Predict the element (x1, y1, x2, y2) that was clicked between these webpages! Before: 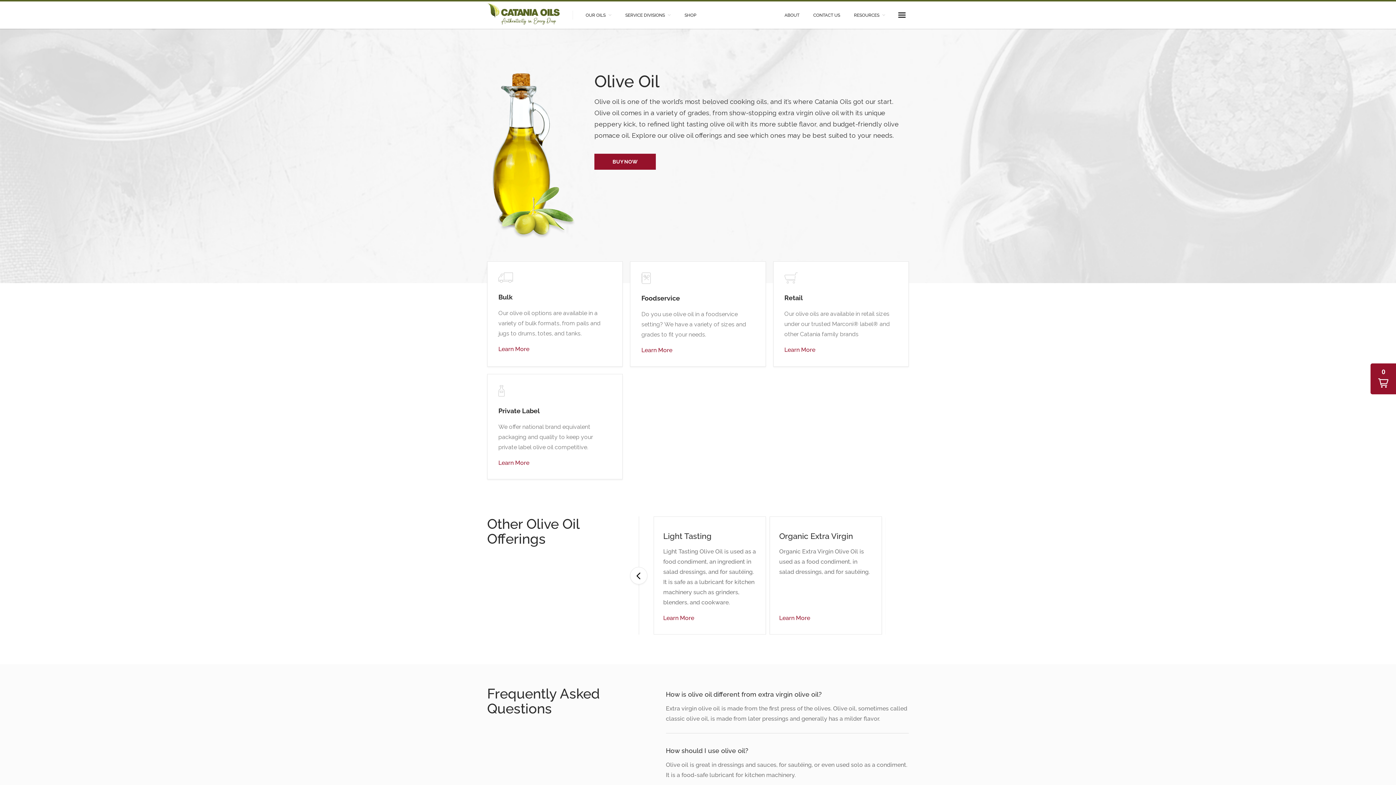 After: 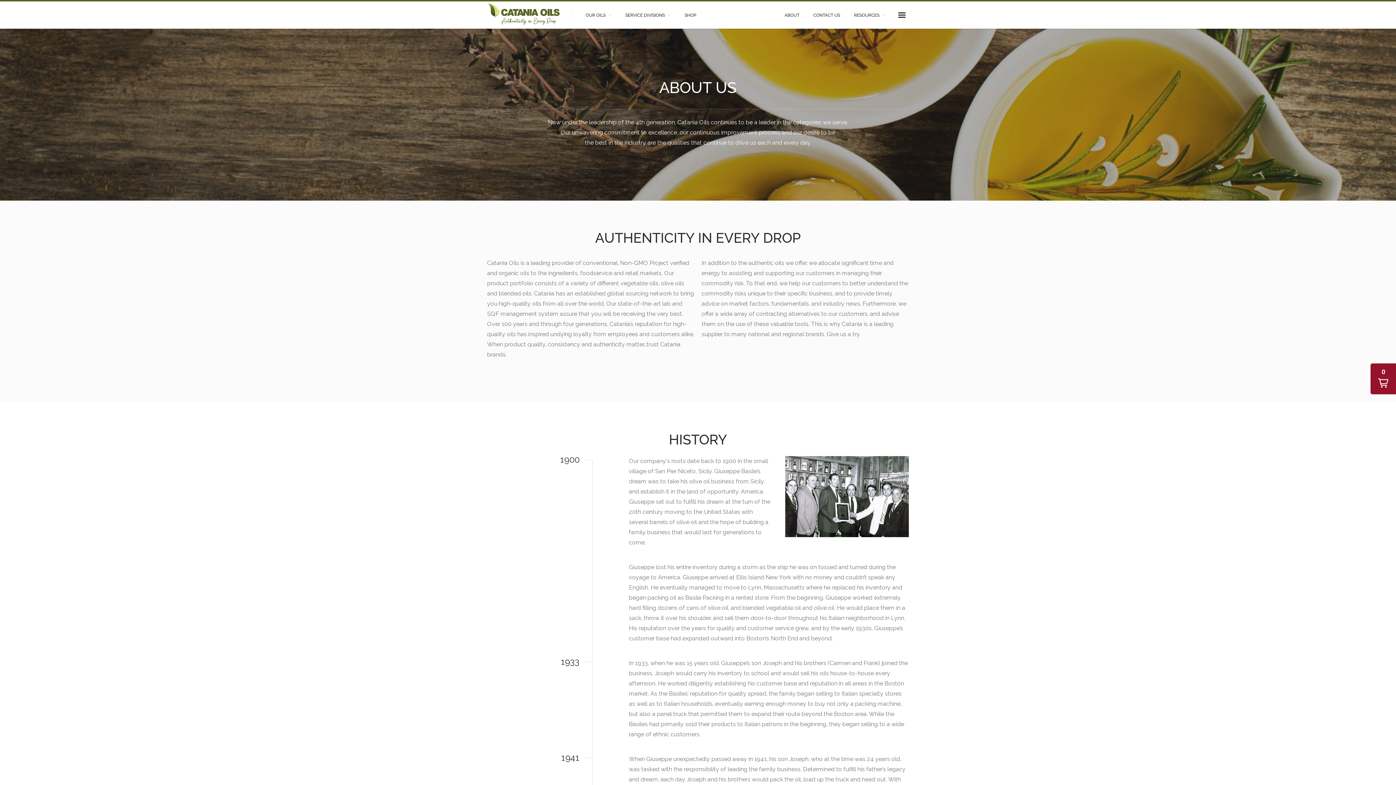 Action: bbox: (784, 1, 799, 28) label: ABOUT